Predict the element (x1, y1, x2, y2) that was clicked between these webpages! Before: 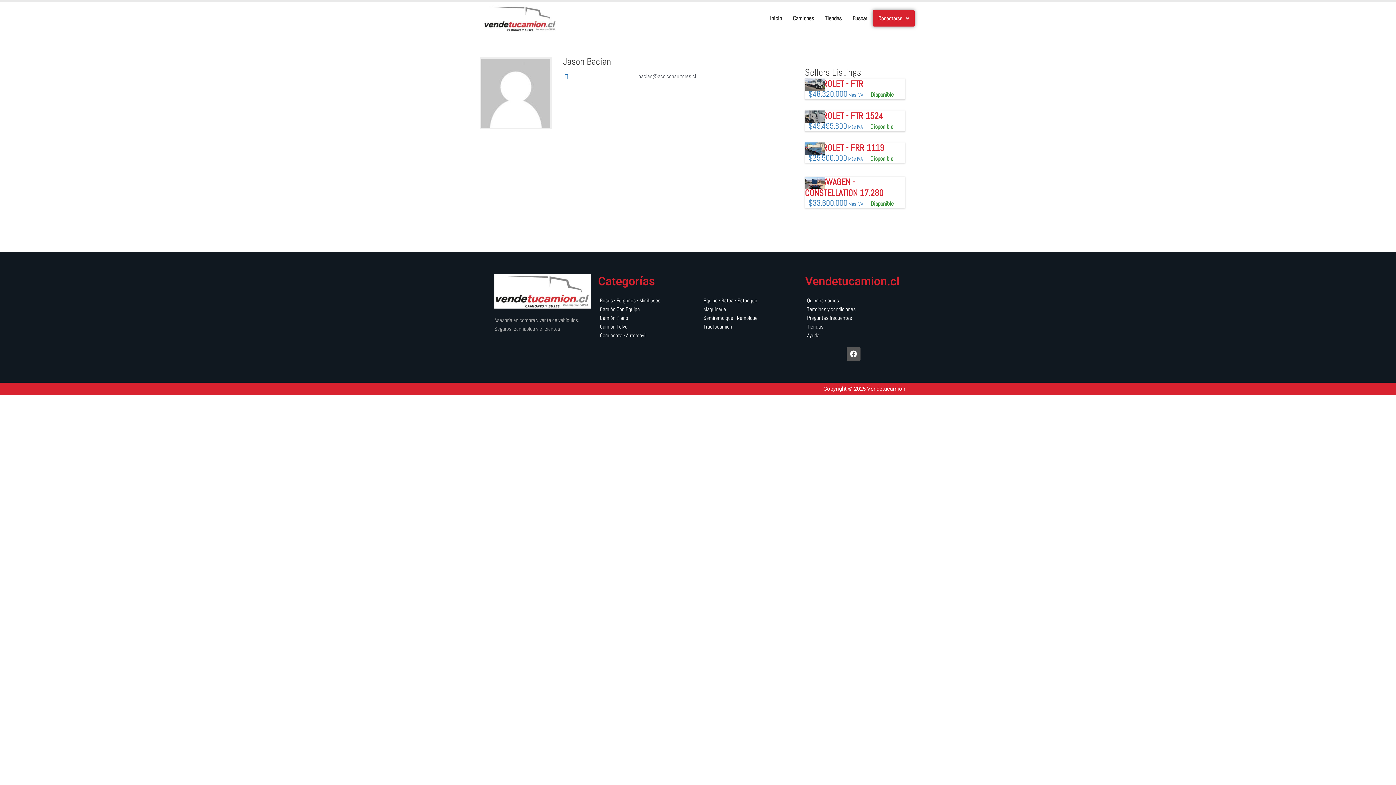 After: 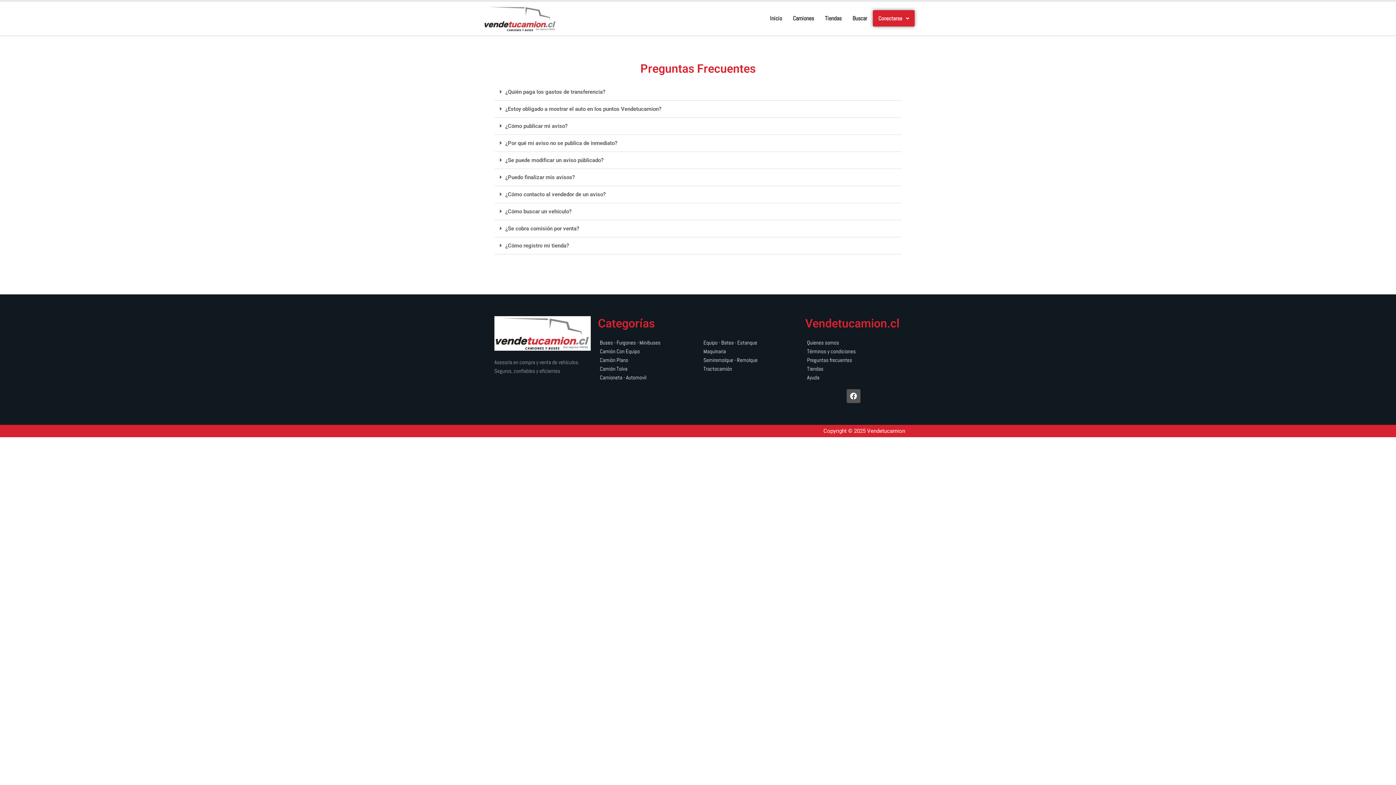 Action: label: Preguntas frecuentes bbox: (805, 313, 901, 322)